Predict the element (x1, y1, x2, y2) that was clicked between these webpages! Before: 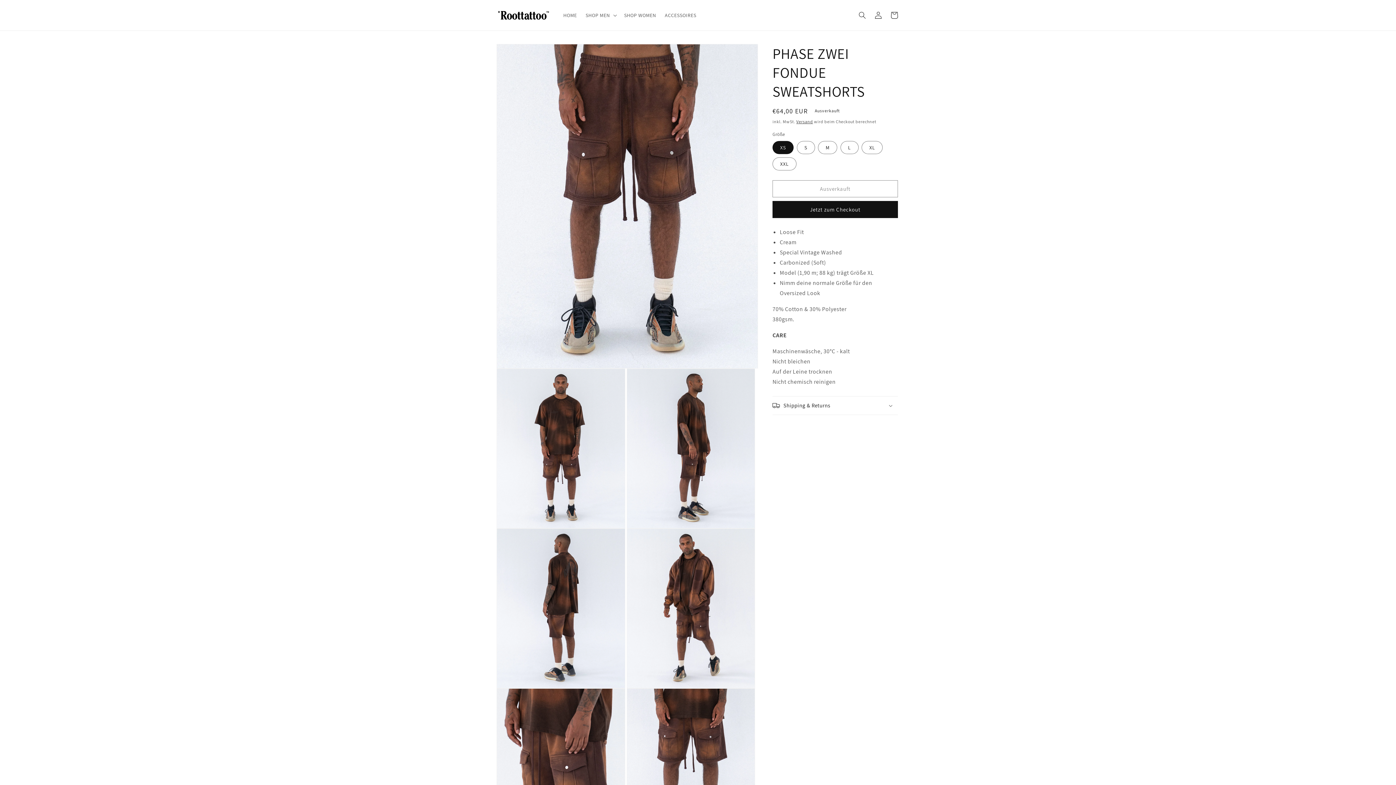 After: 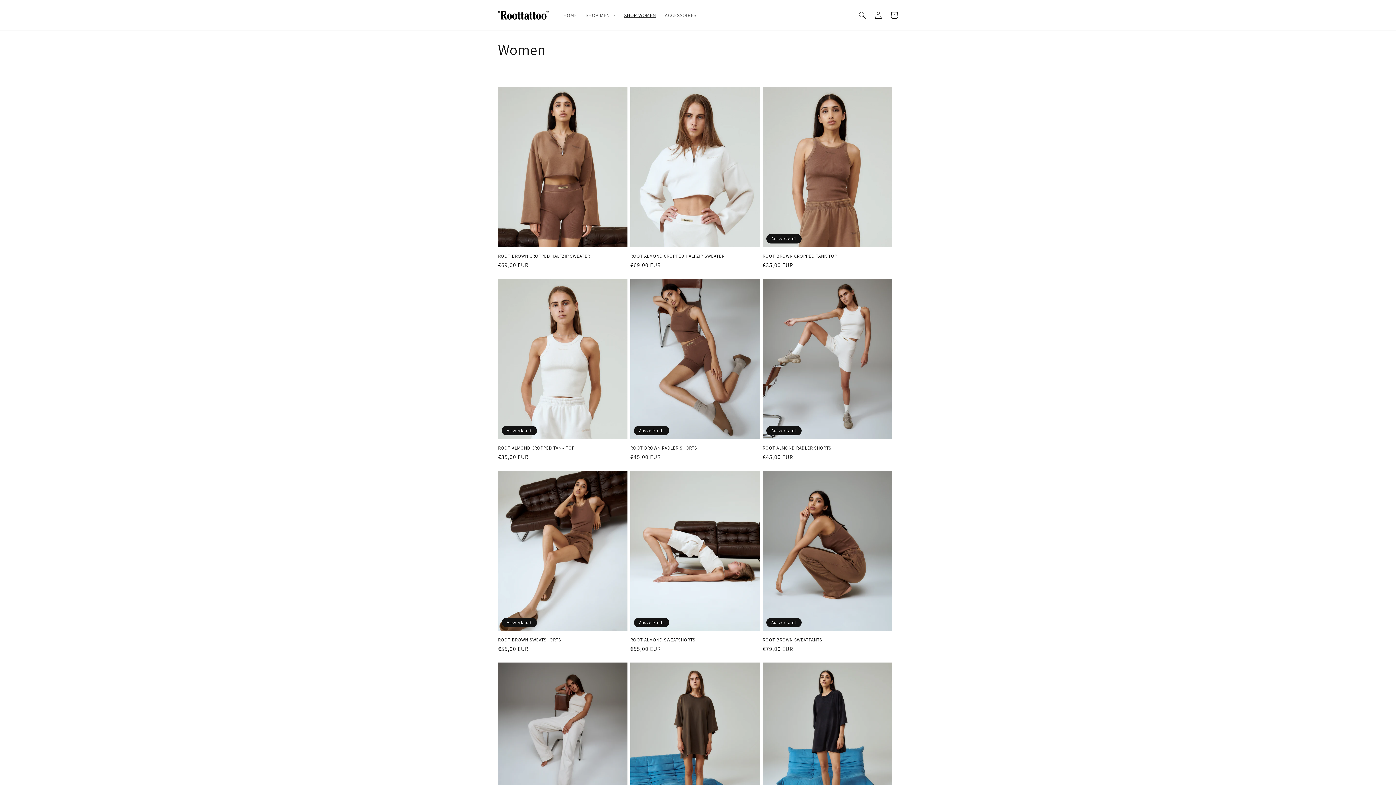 Action: bbox: (619, 7, 660, 22) label: SHOP WOMEN